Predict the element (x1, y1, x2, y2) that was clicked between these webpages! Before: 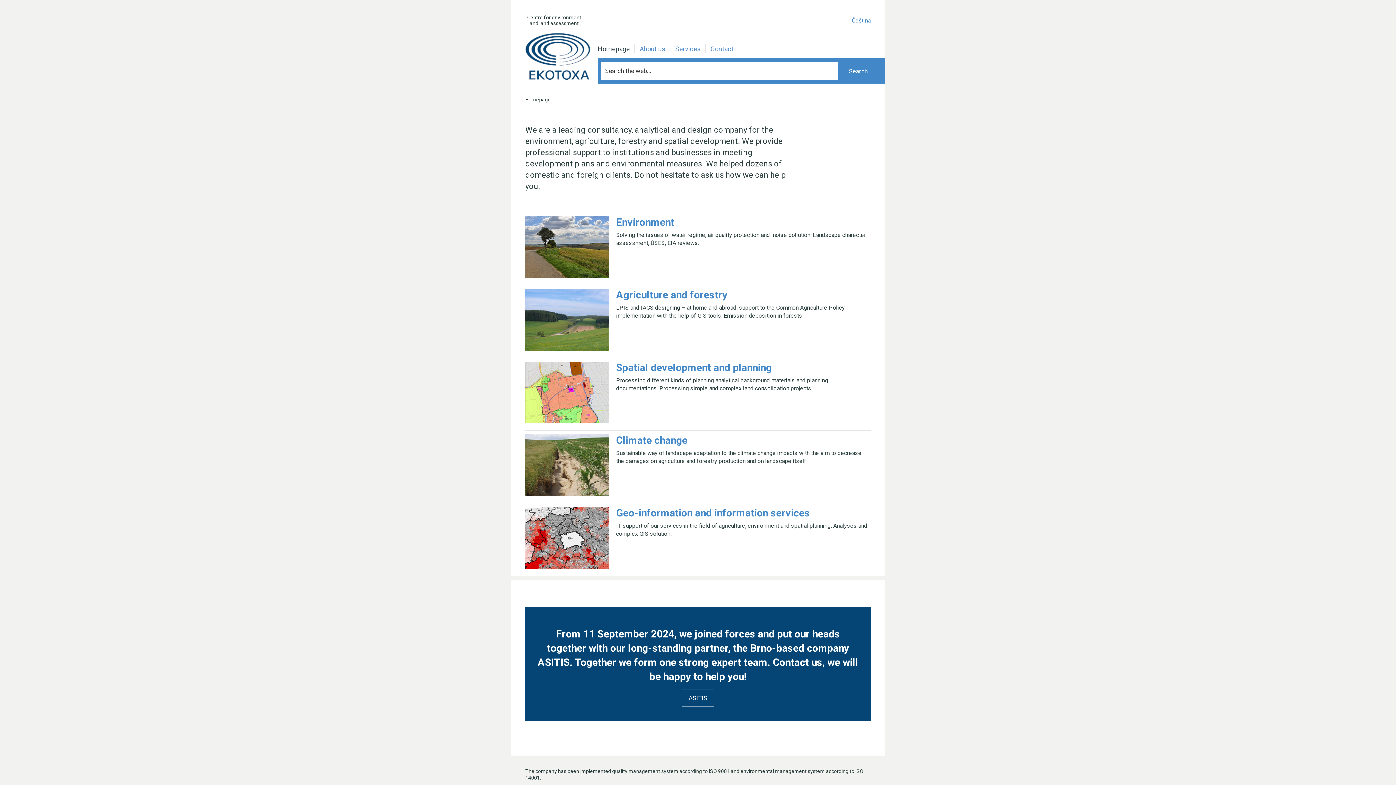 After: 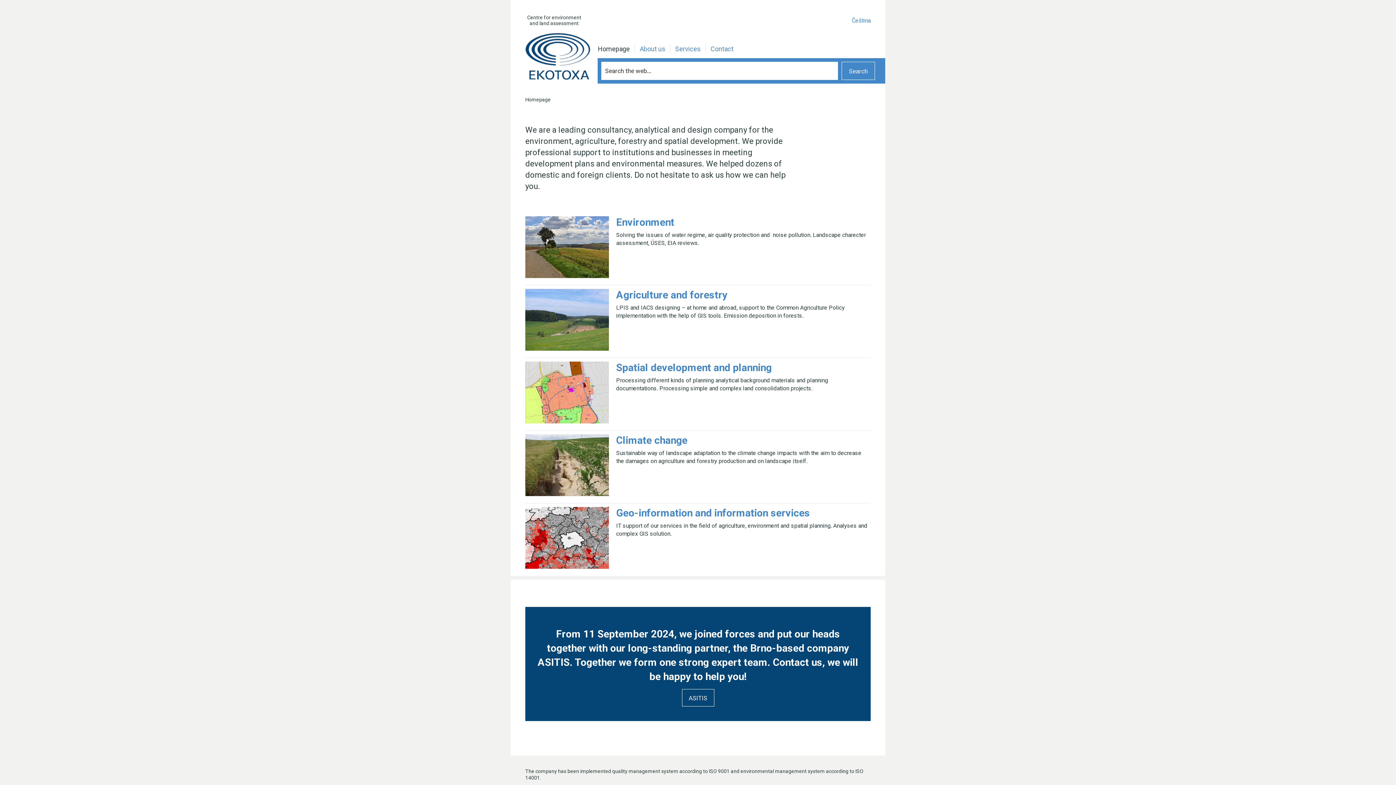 Action: bbox: (525, 32, 590, 81)